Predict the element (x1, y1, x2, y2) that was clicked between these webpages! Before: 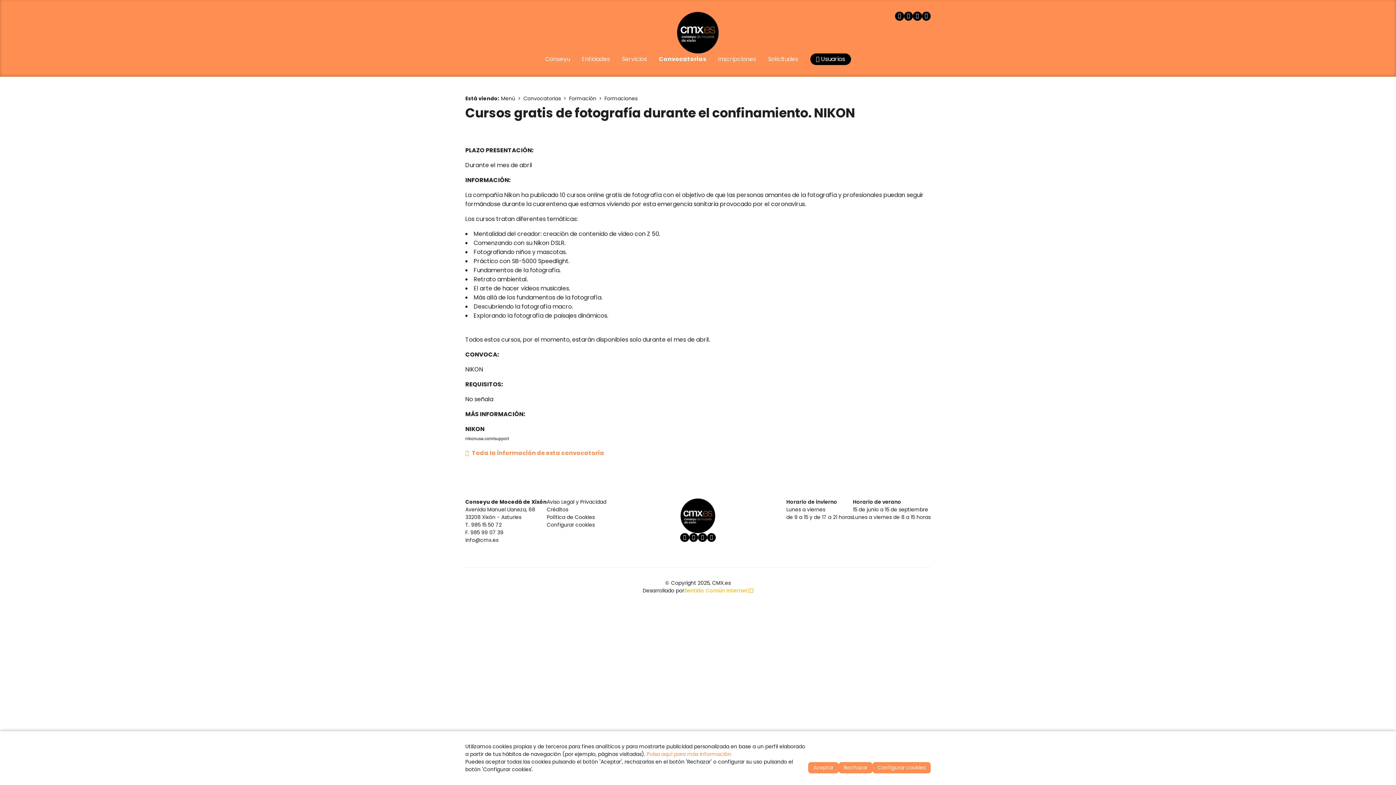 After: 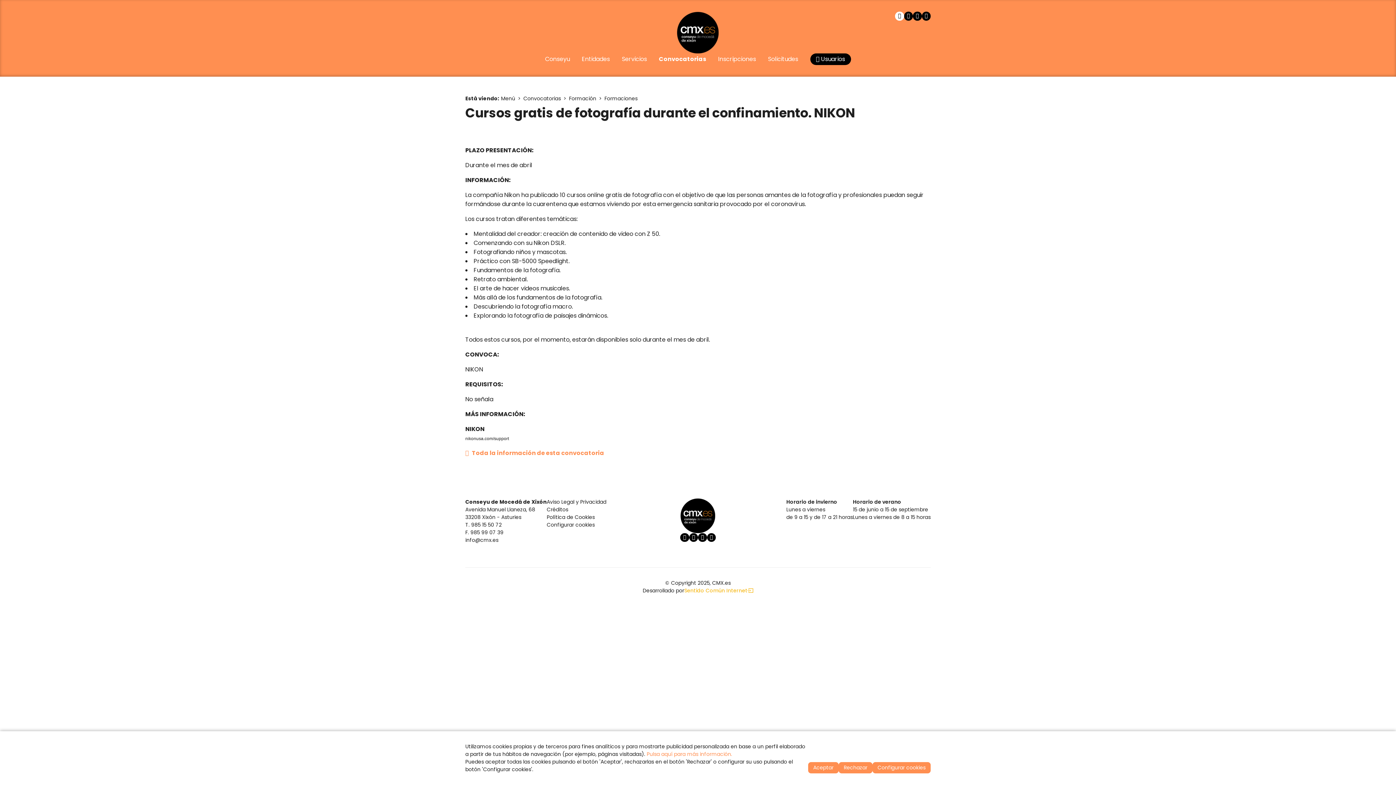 Action: bbox: (895, 11, 904, 20)